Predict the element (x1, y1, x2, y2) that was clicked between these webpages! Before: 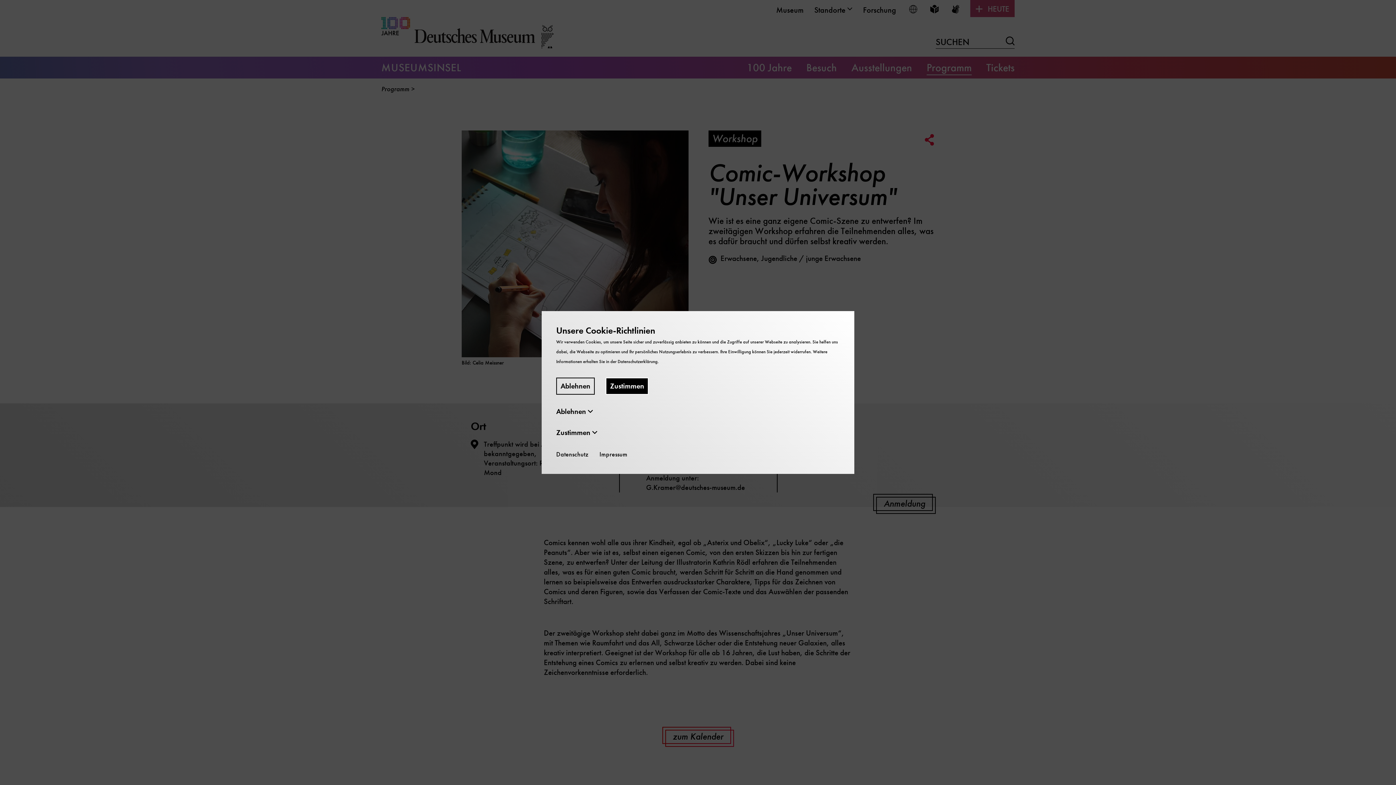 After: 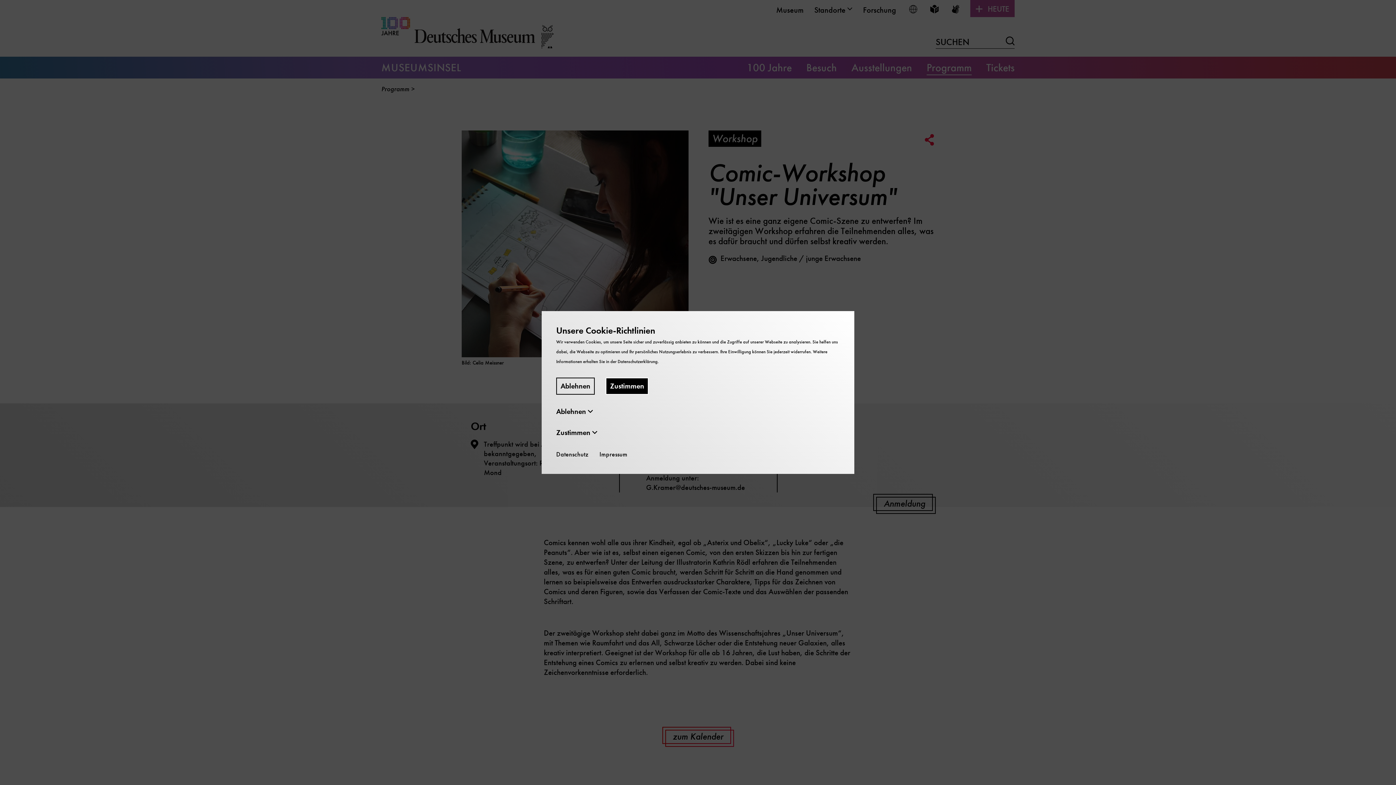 Action: label: Datenschutz bbox: (556, 449, 588, 459)